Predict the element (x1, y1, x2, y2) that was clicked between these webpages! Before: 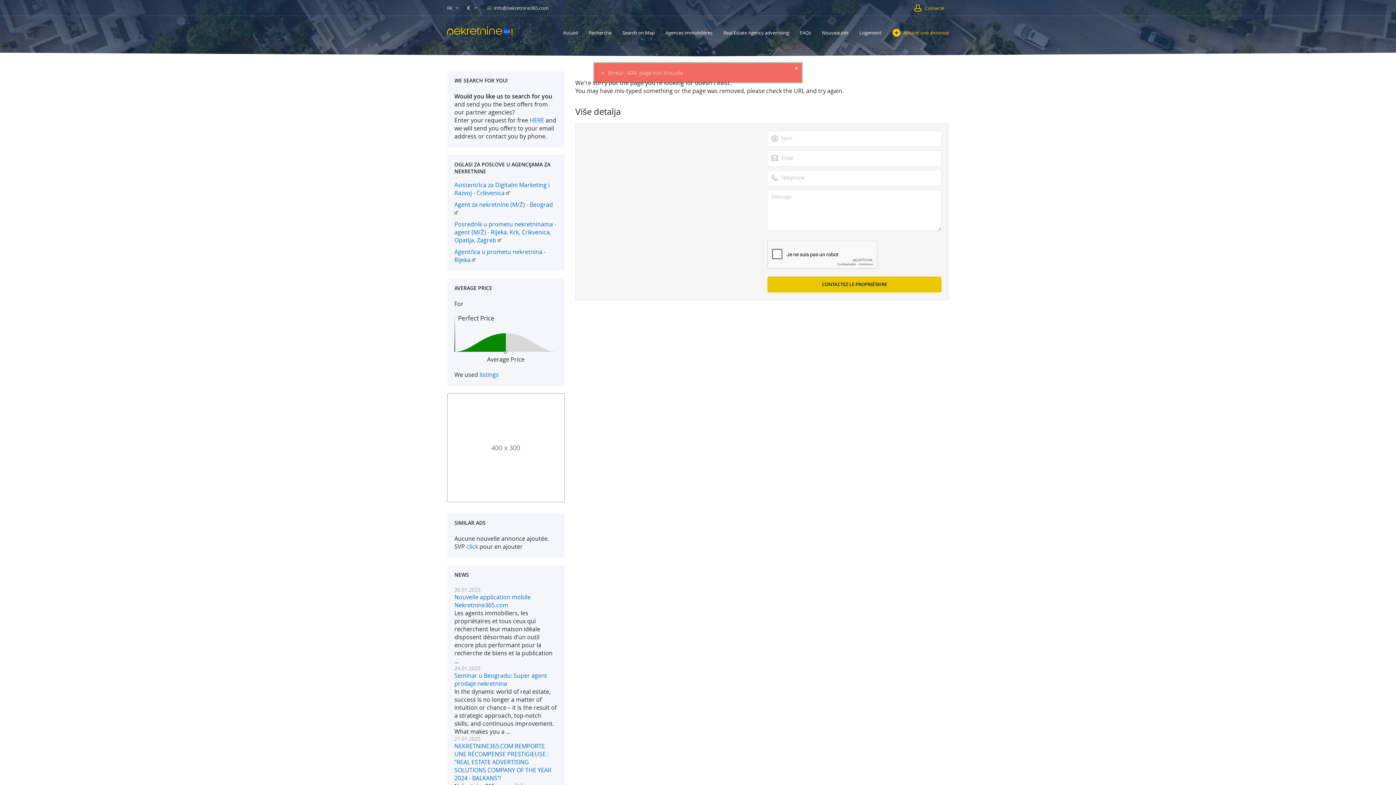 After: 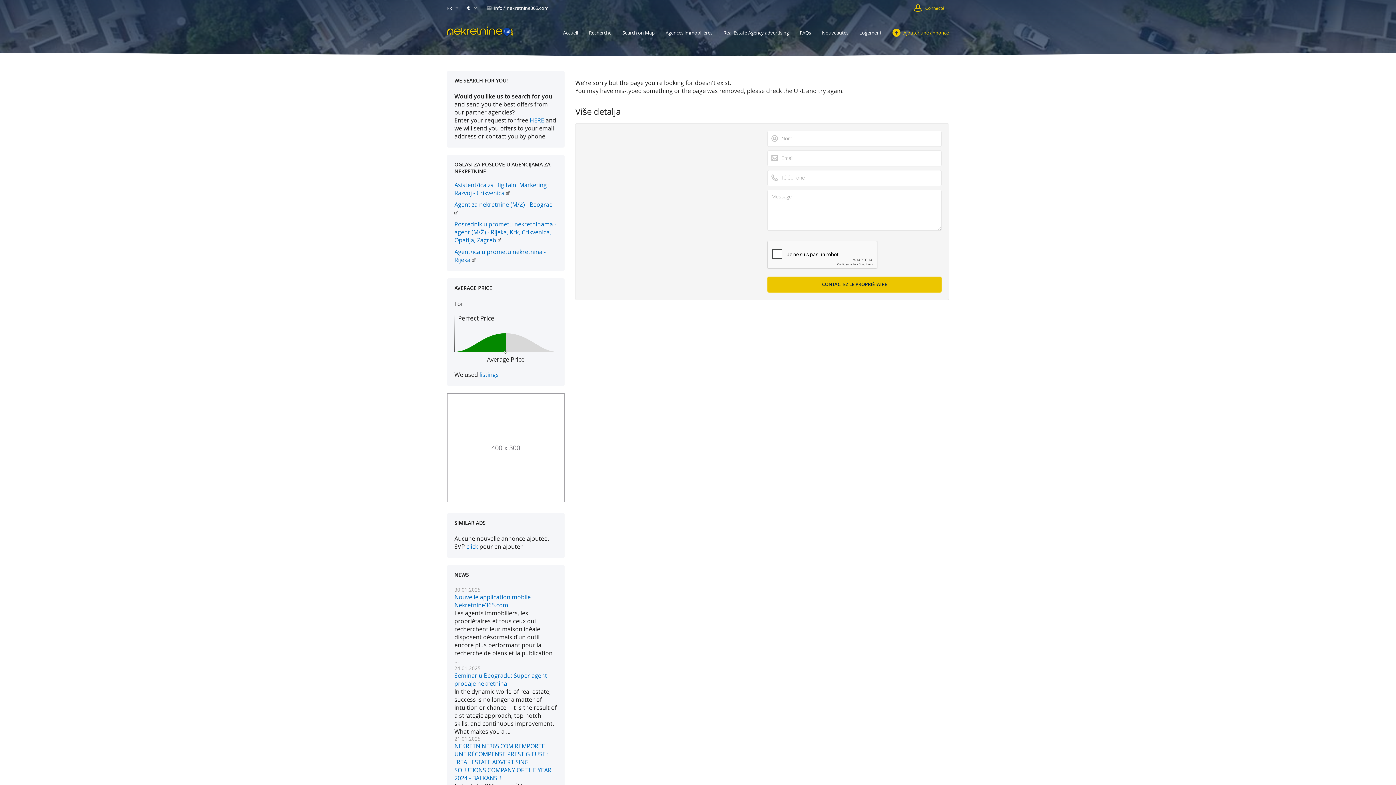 Action: label:  info@nekretnine365.com bbox: (487, 4, 548, 11)